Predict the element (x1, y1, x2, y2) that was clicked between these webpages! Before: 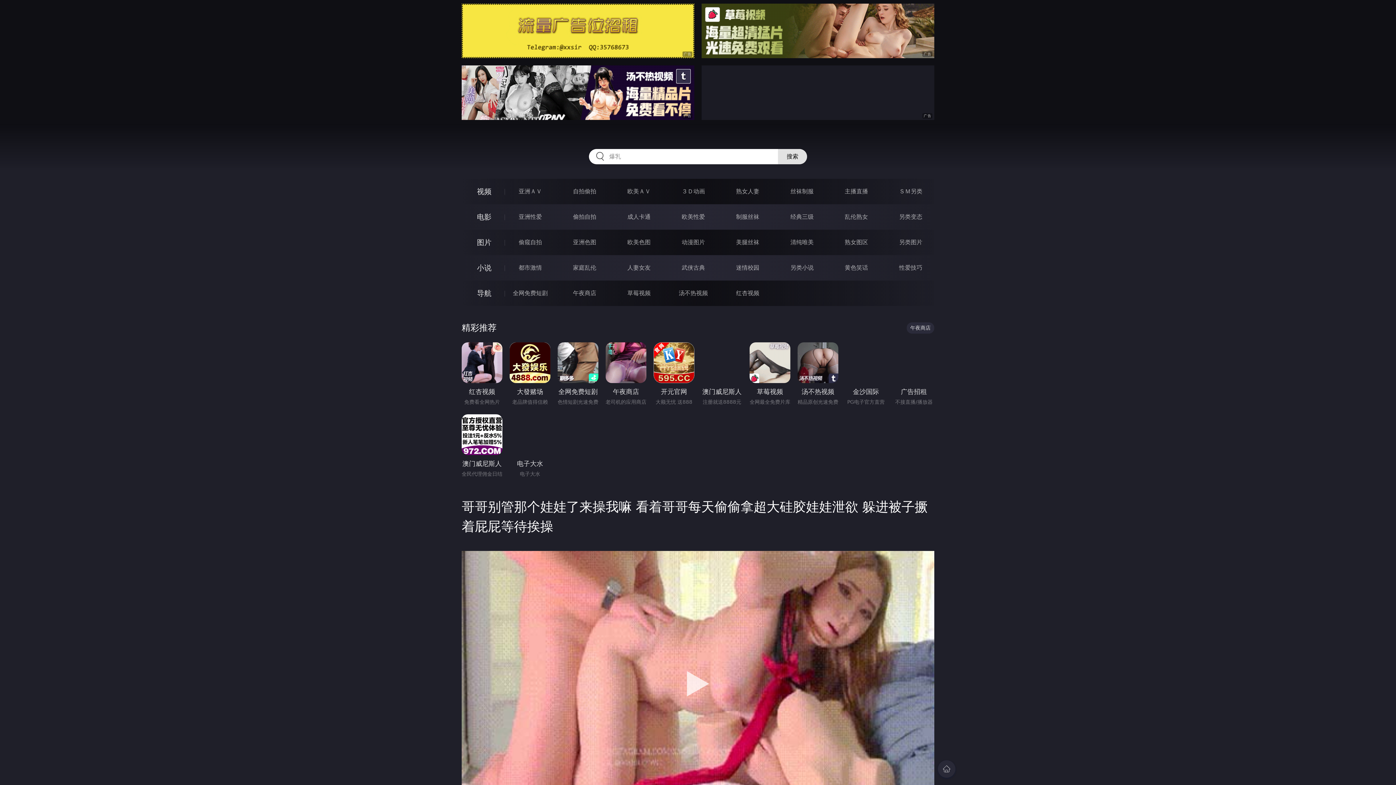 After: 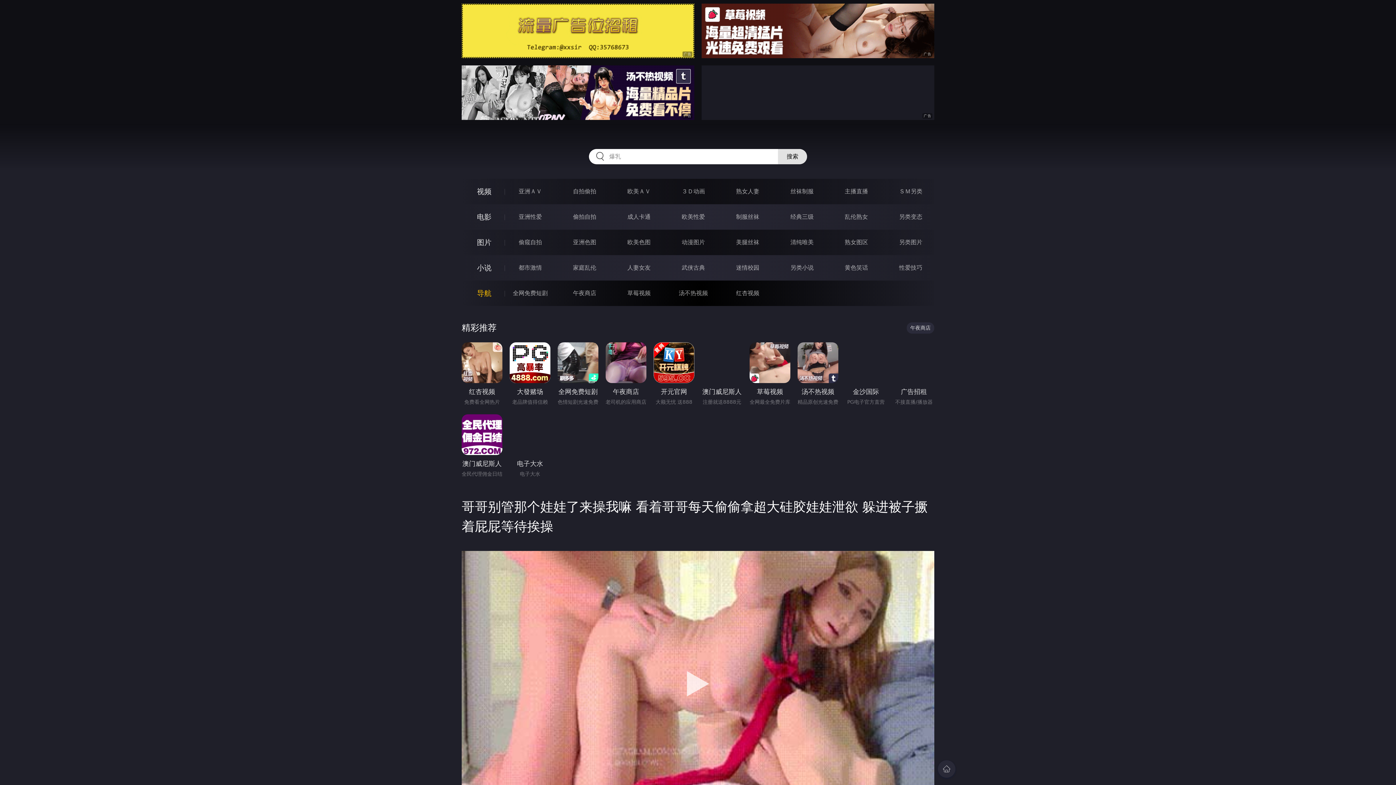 Action: bbox: (477, 289, 491, 297) label: 导航